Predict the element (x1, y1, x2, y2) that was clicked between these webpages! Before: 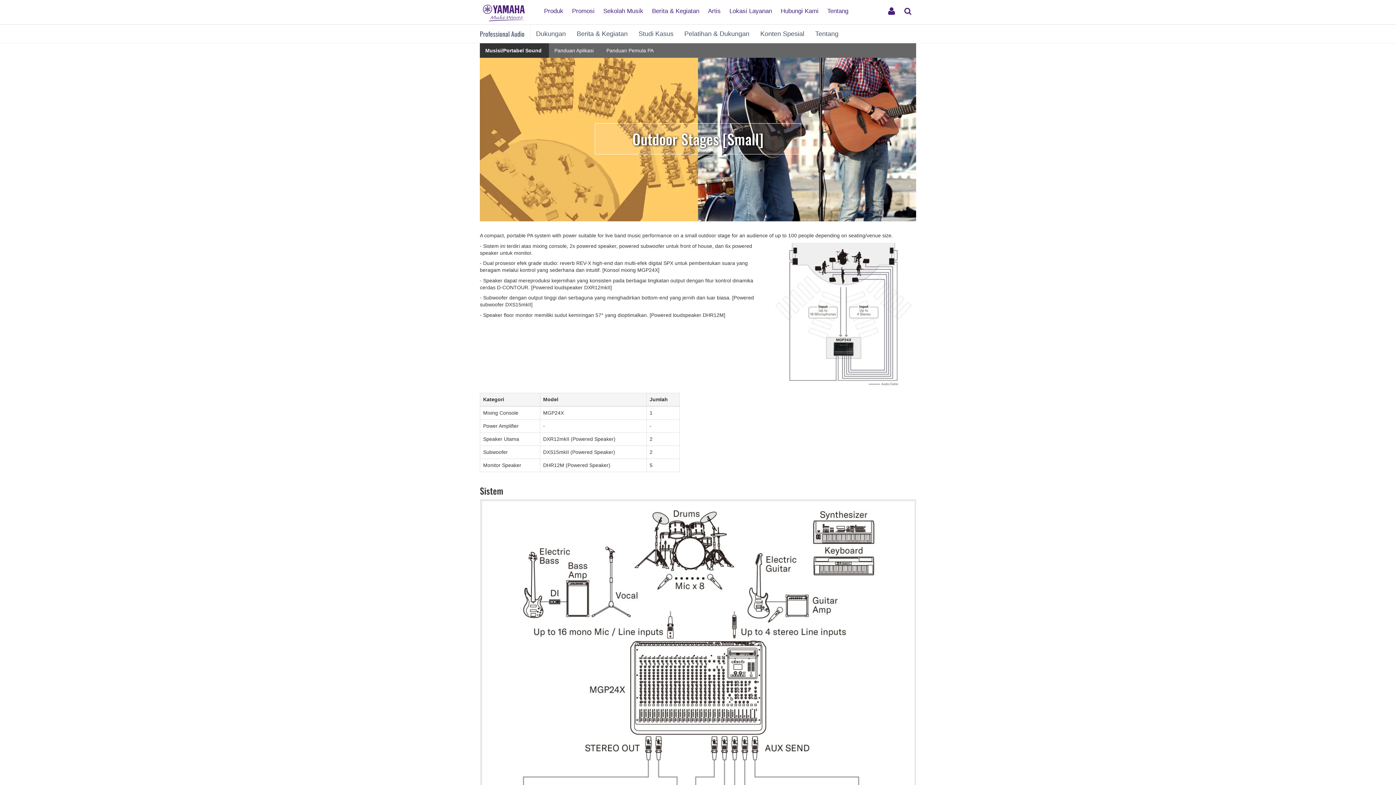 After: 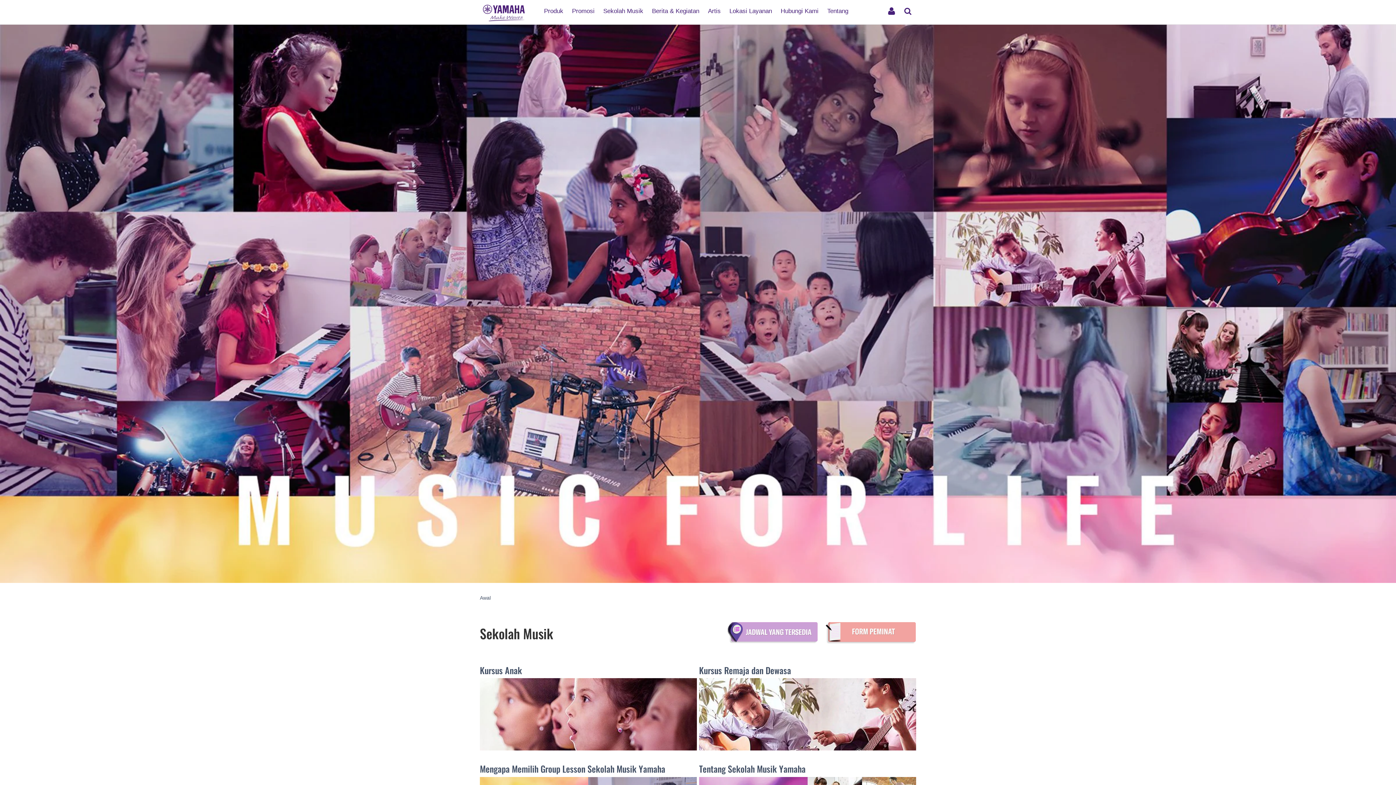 Action: bbox: (599, 1, 647, 14) label: Sekolah Musik